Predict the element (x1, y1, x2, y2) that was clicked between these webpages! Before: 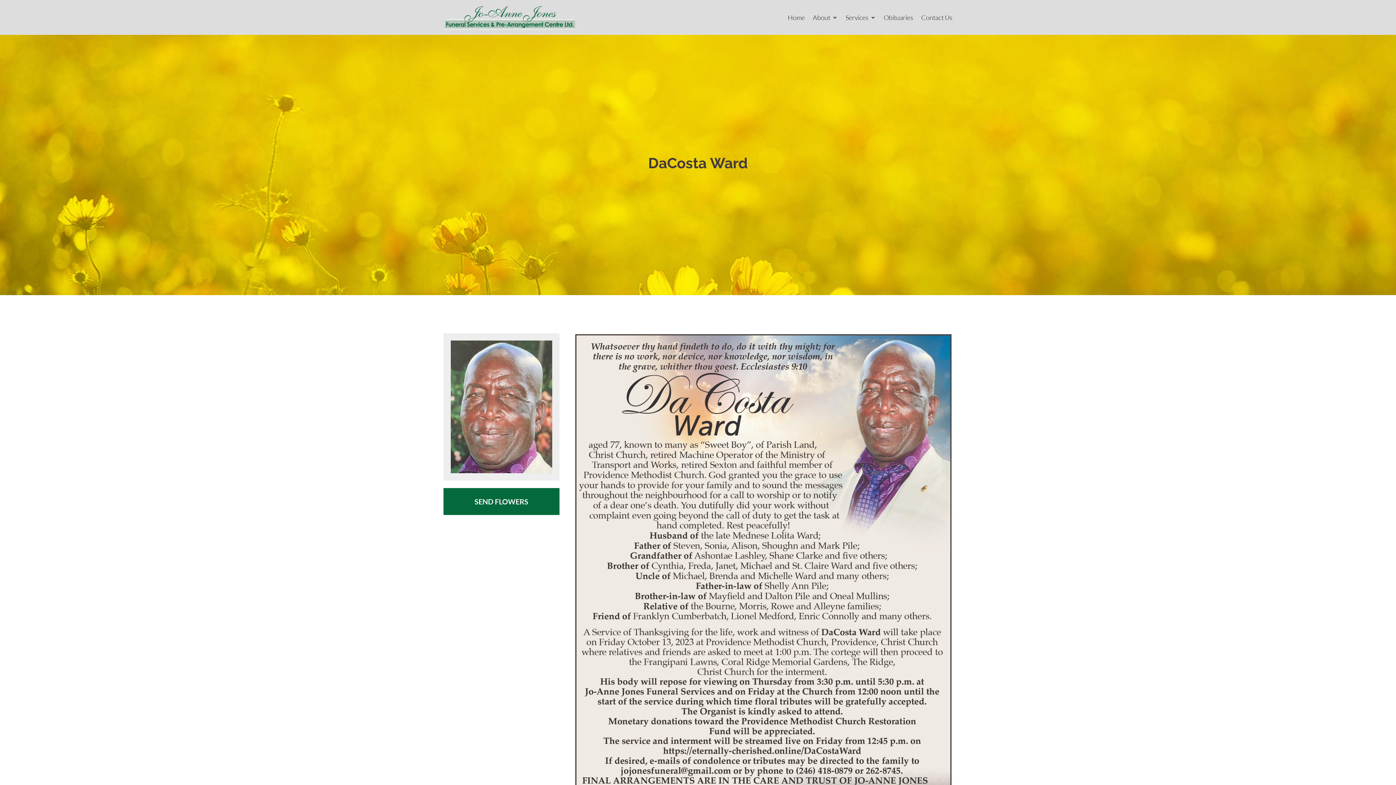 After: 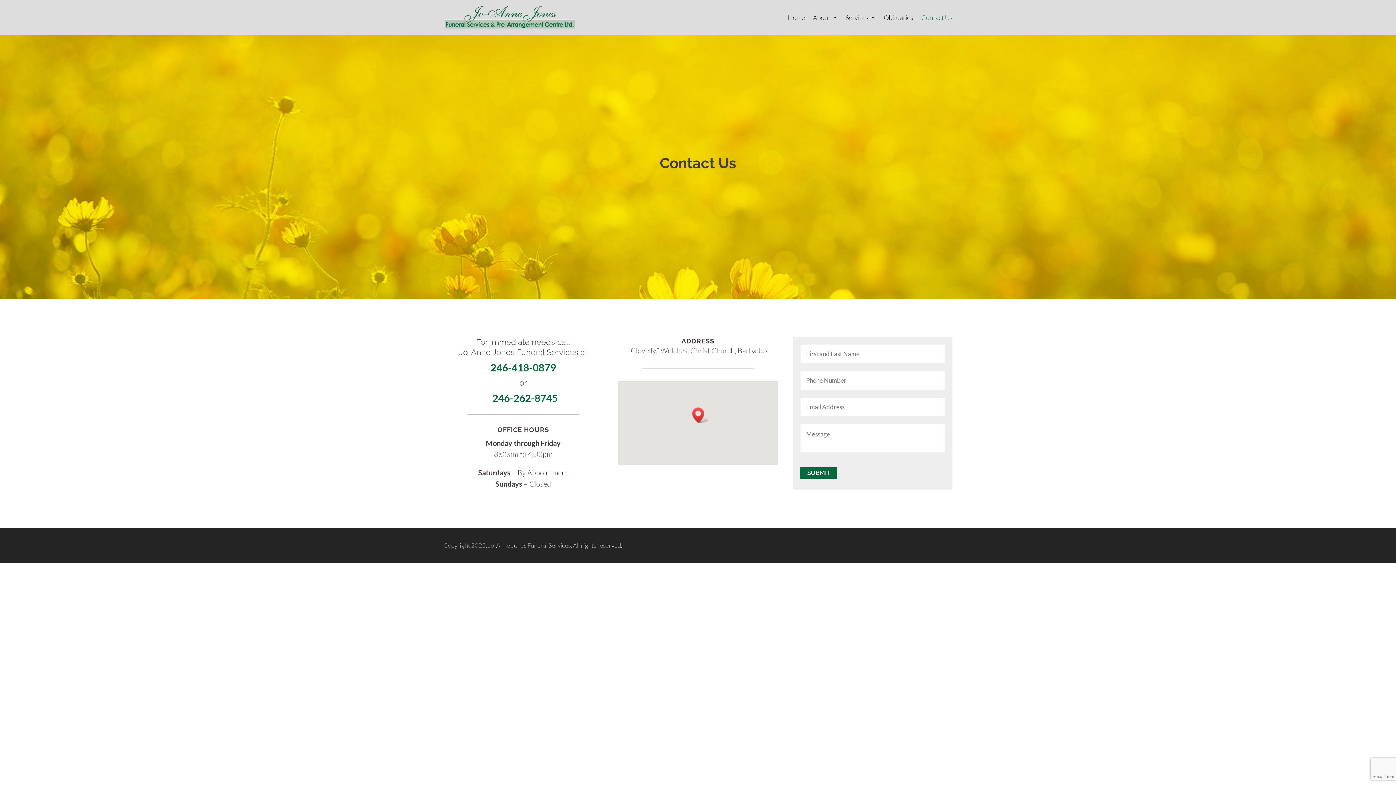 Action: label: Contact Us bbox: (921, 3, 952, 31)